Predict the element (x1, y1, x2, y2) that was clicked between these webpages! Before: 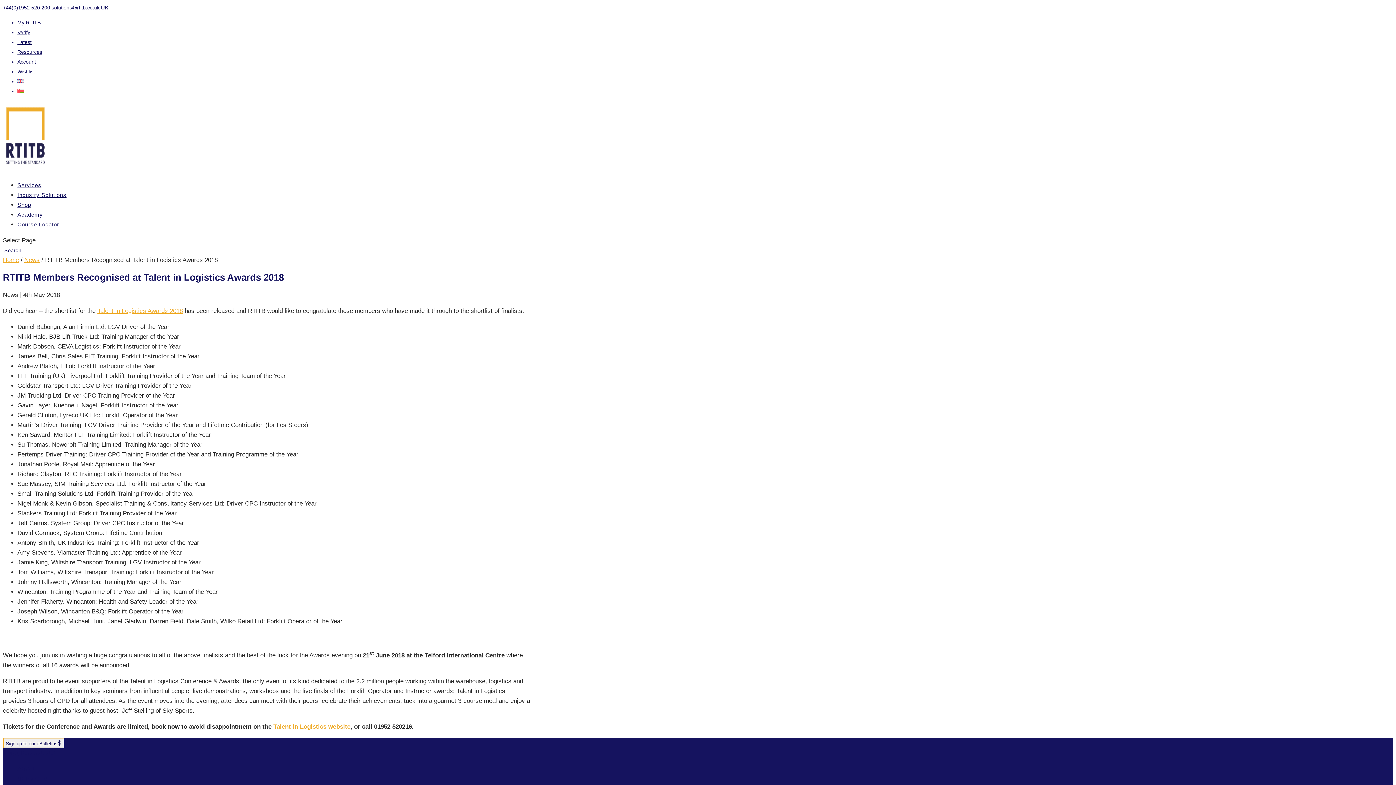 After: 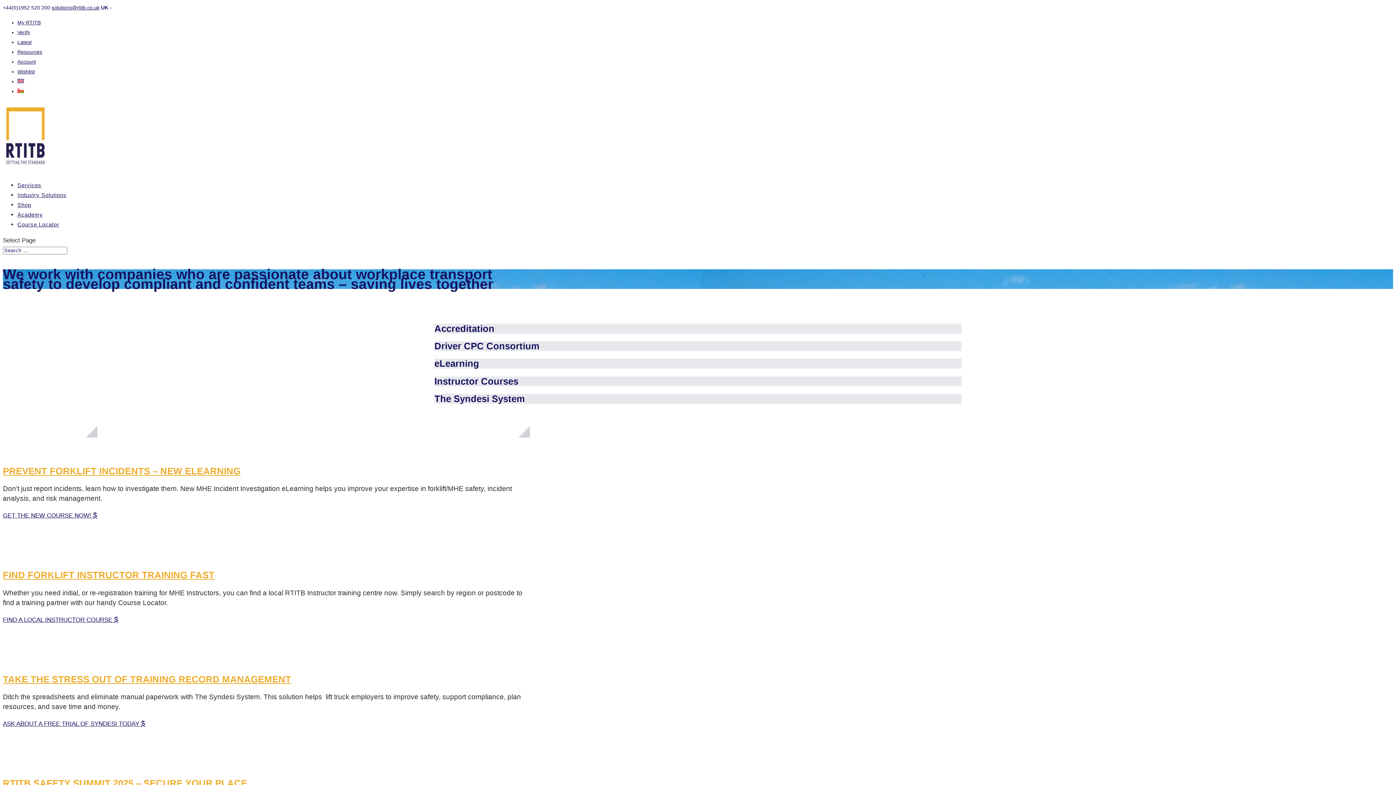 Action: bbox: (2, 165, 48, 172)